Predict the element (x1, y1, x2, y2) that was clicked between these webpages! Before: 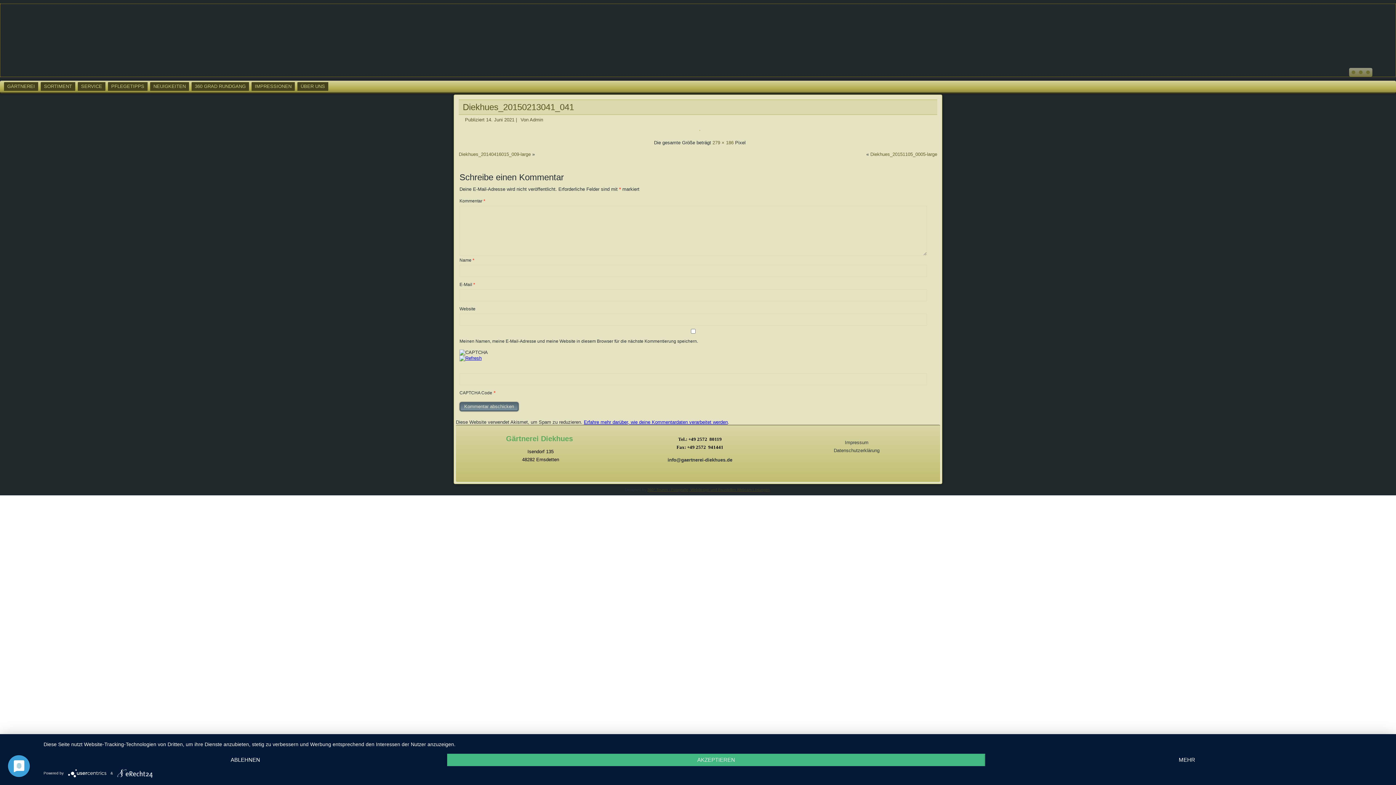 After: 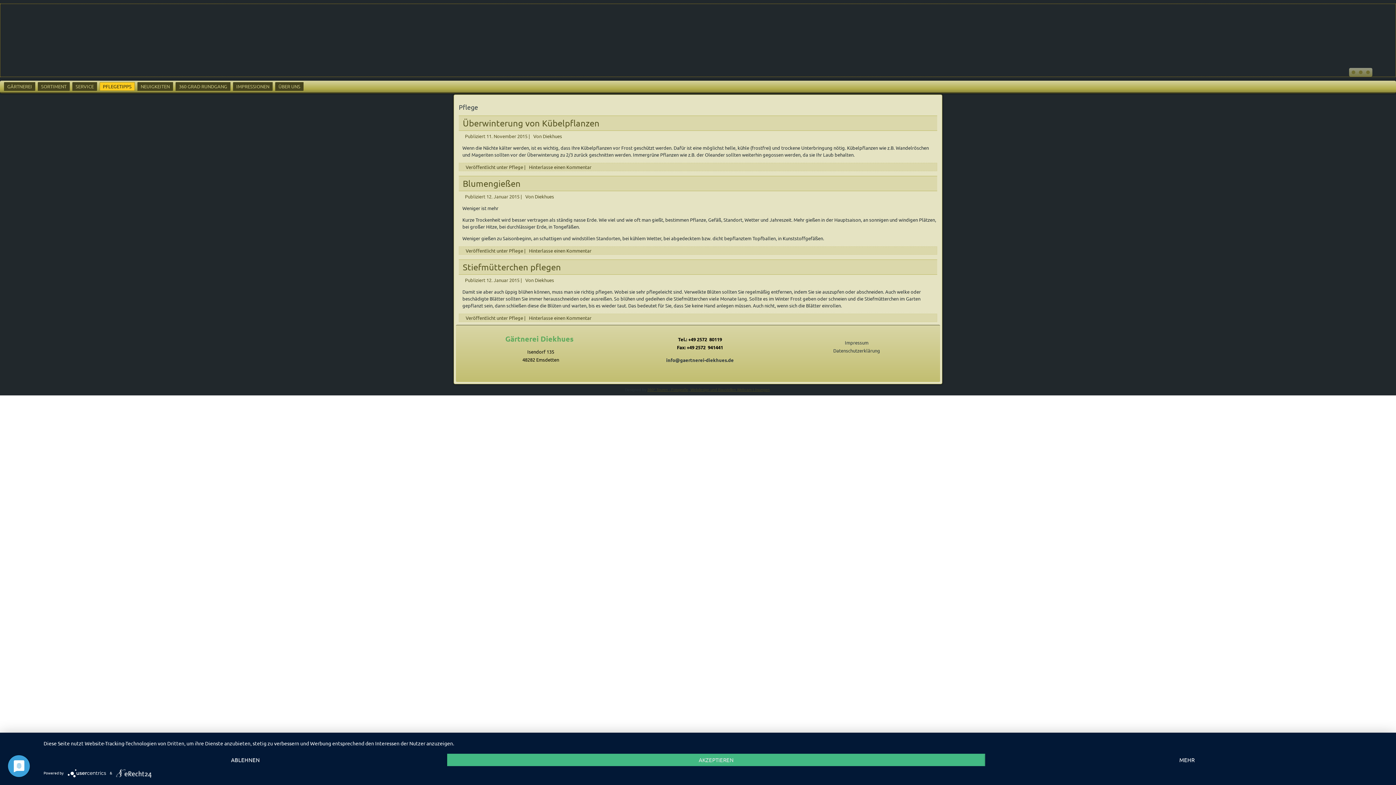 Action: label: PFLEGETIPPS bbox: (108, 82, 147, 90)